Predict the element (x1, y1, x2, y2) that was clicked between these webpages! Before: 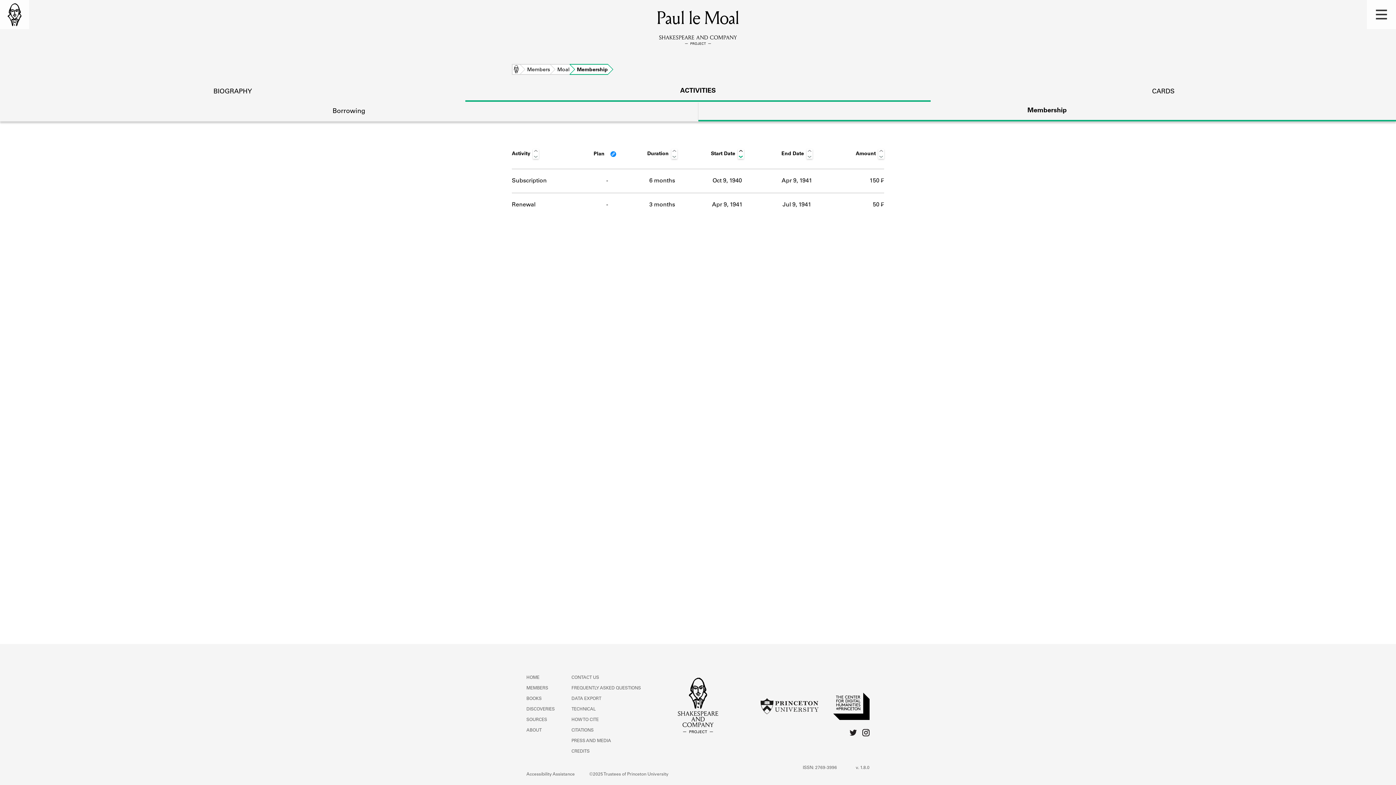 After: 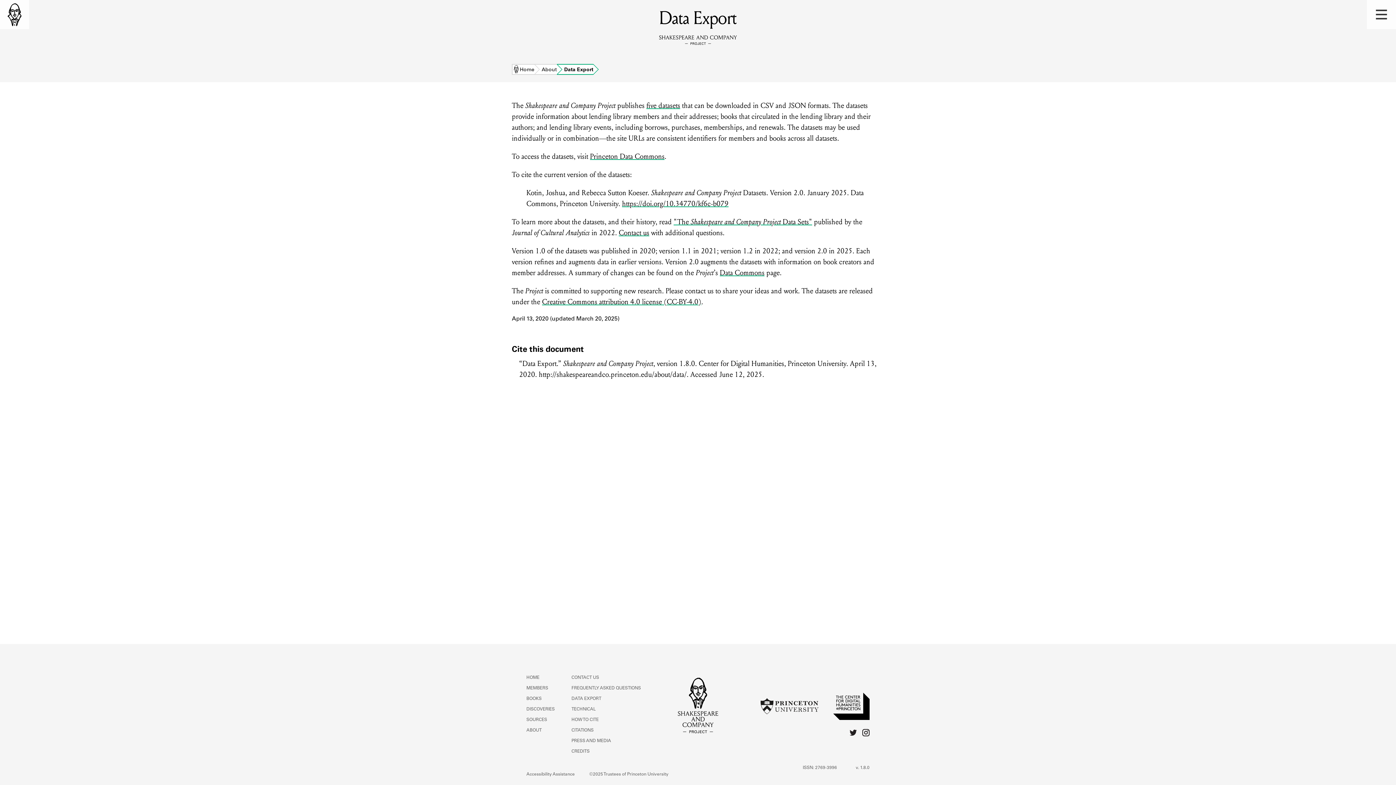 Action: bbox: (571, 697, 601, 701) label: DATA EXPORT